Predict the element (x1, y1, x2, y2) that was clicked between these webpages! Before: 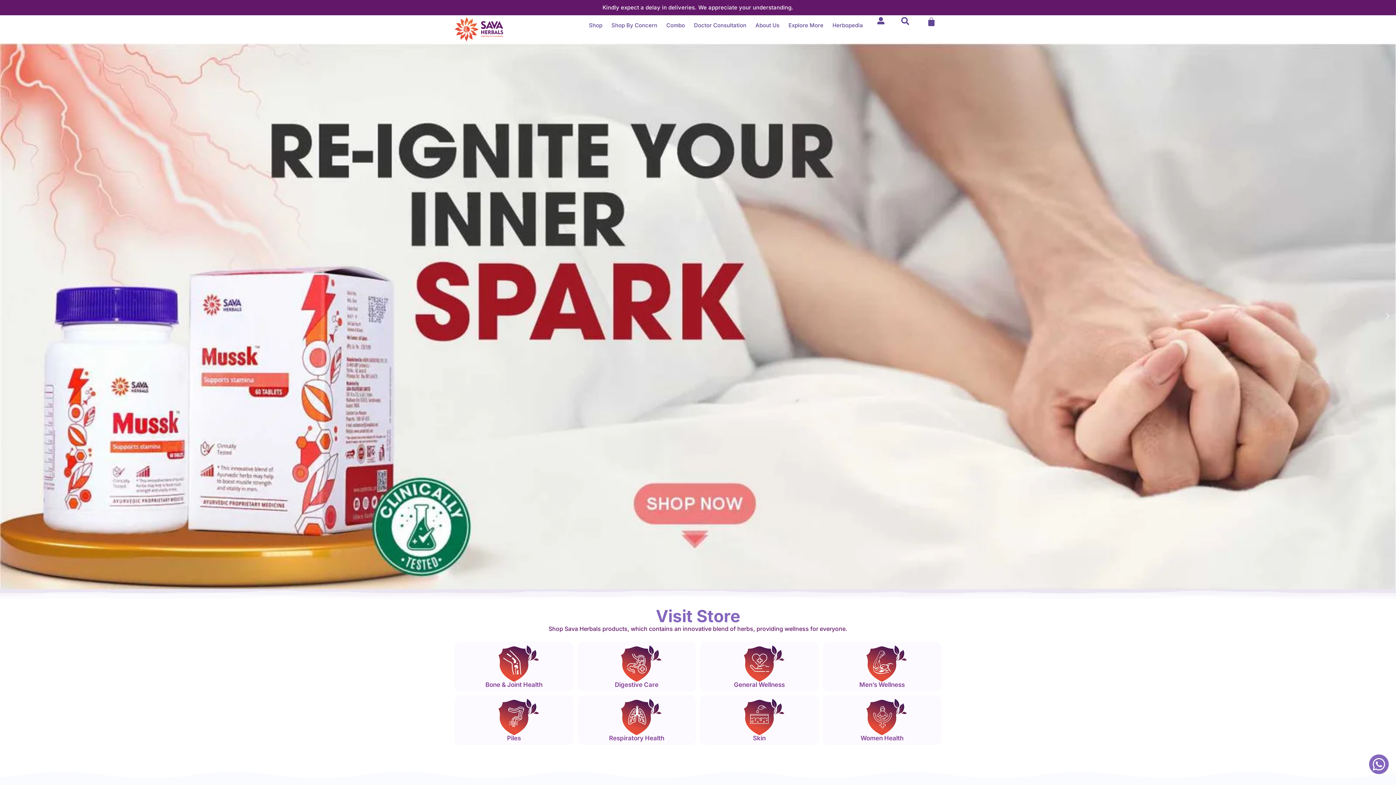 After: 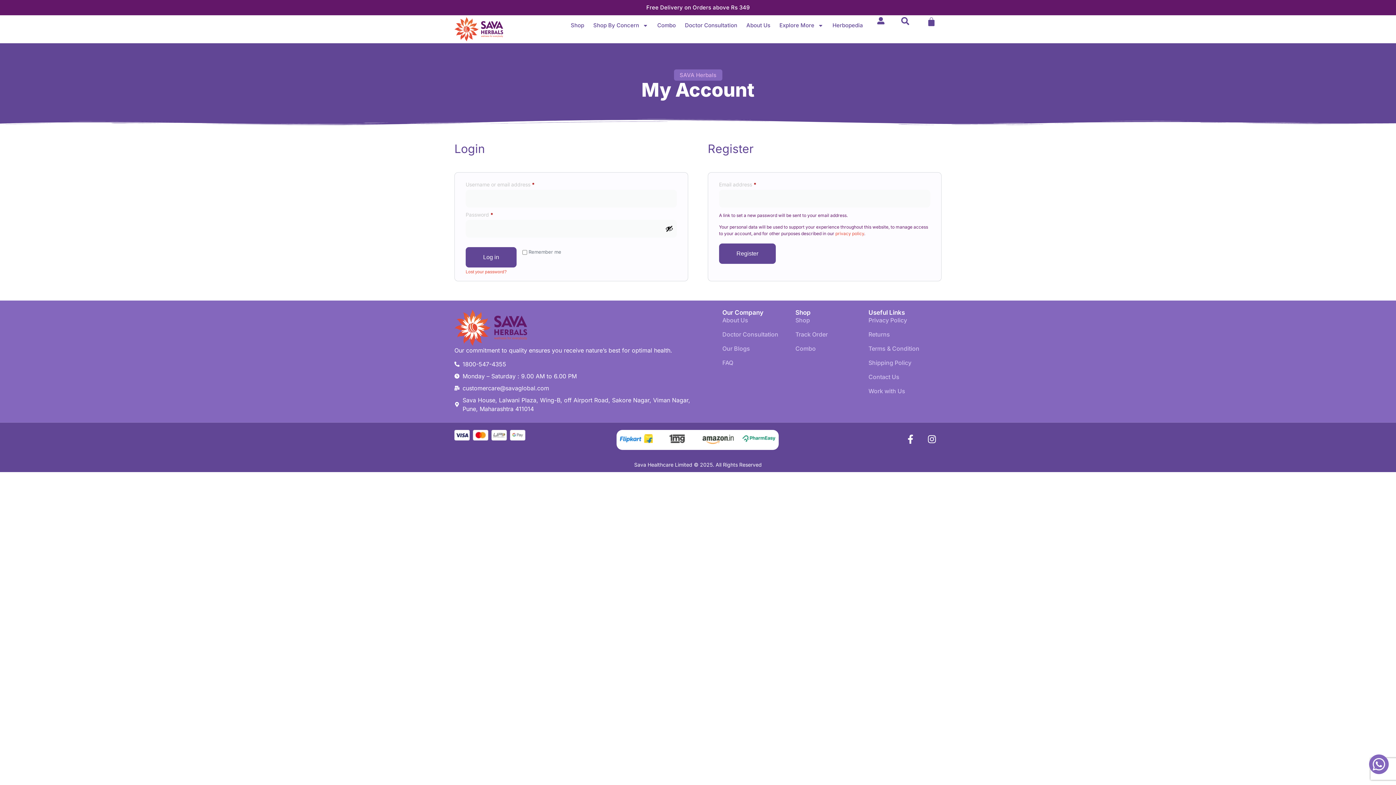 Action: bbox: (877, 17, 884, 24)